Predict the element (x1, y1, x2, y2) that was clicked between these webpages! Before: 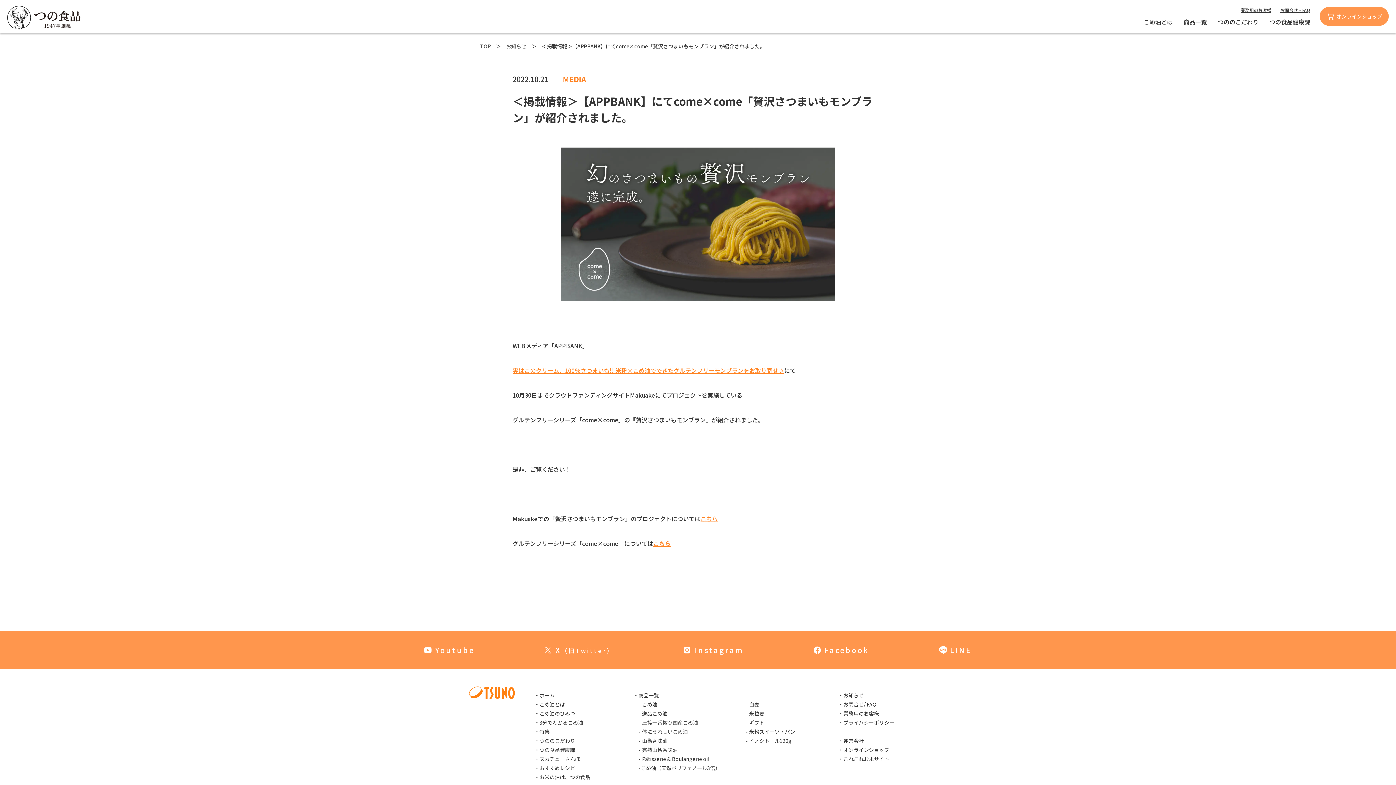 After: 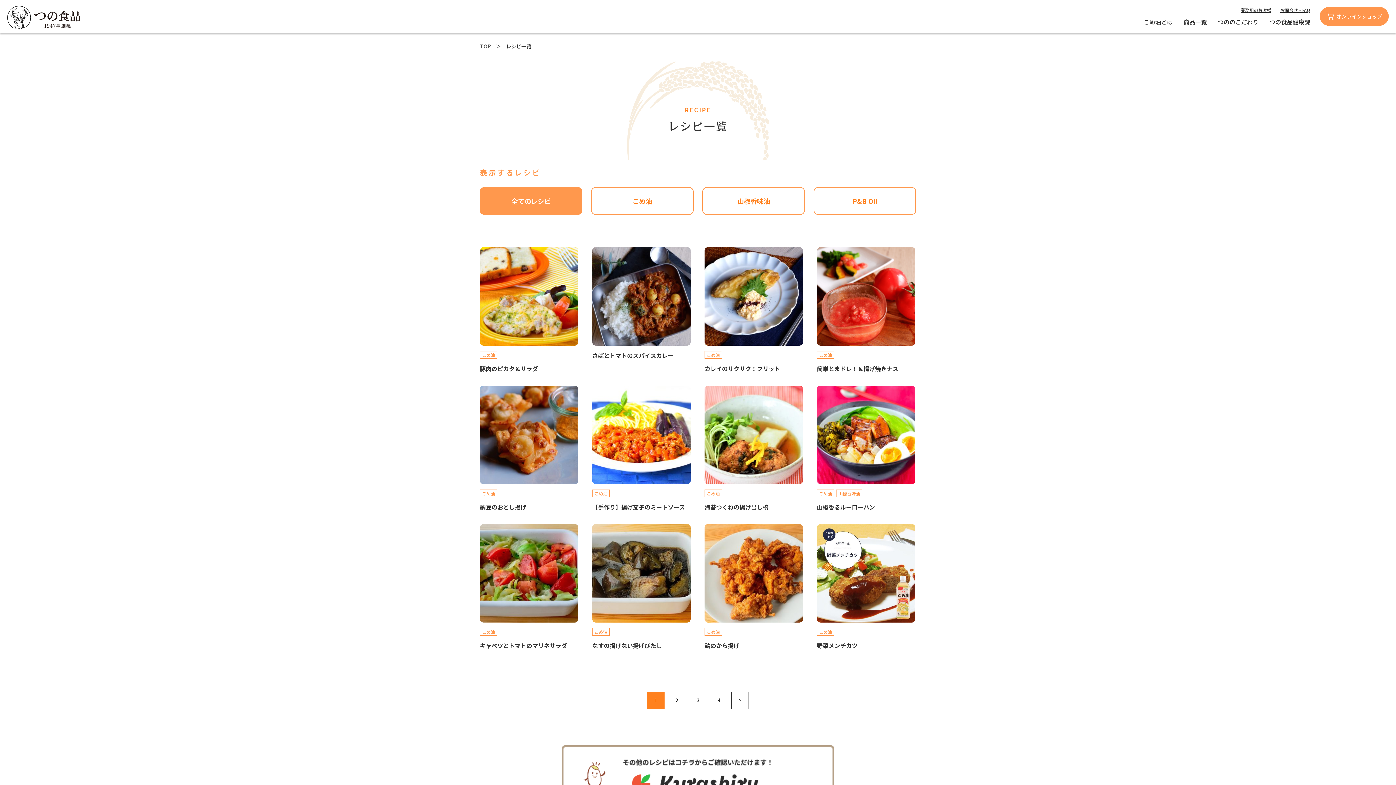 Action: bbox: (534, 764, 575, 772) label: ・おすすめレシピ